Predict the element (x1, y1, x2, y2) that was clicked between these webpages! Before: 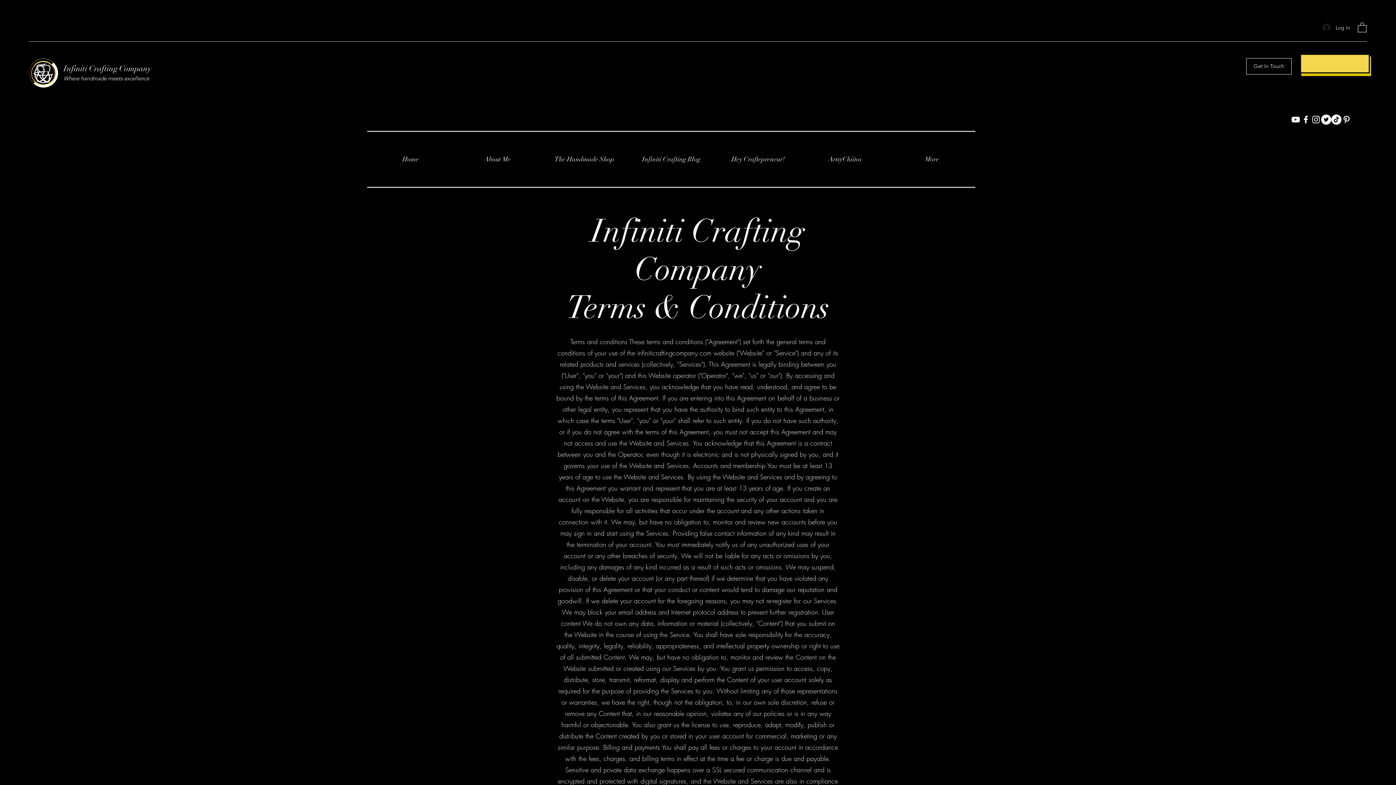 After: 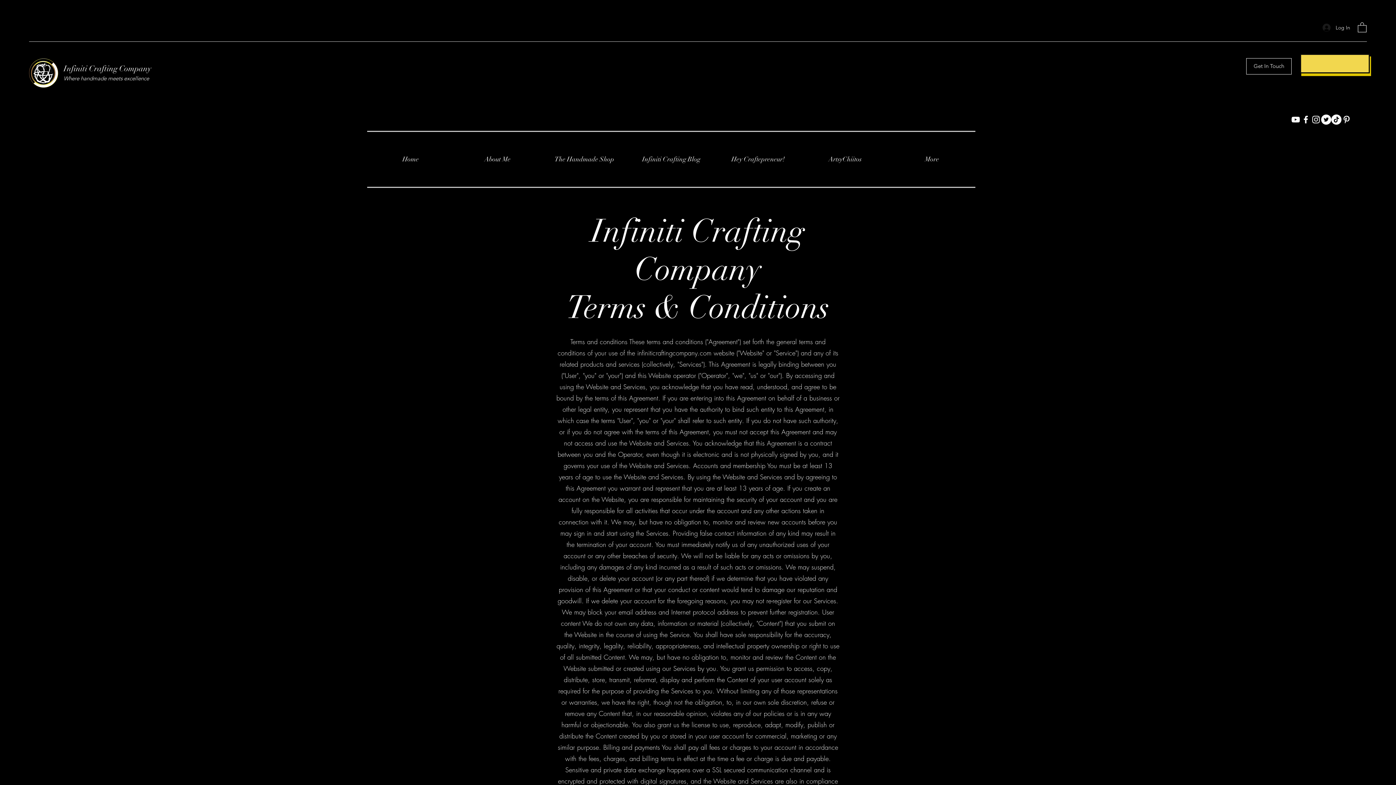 Action: bbox: (888, 131, 975, 186) label: More